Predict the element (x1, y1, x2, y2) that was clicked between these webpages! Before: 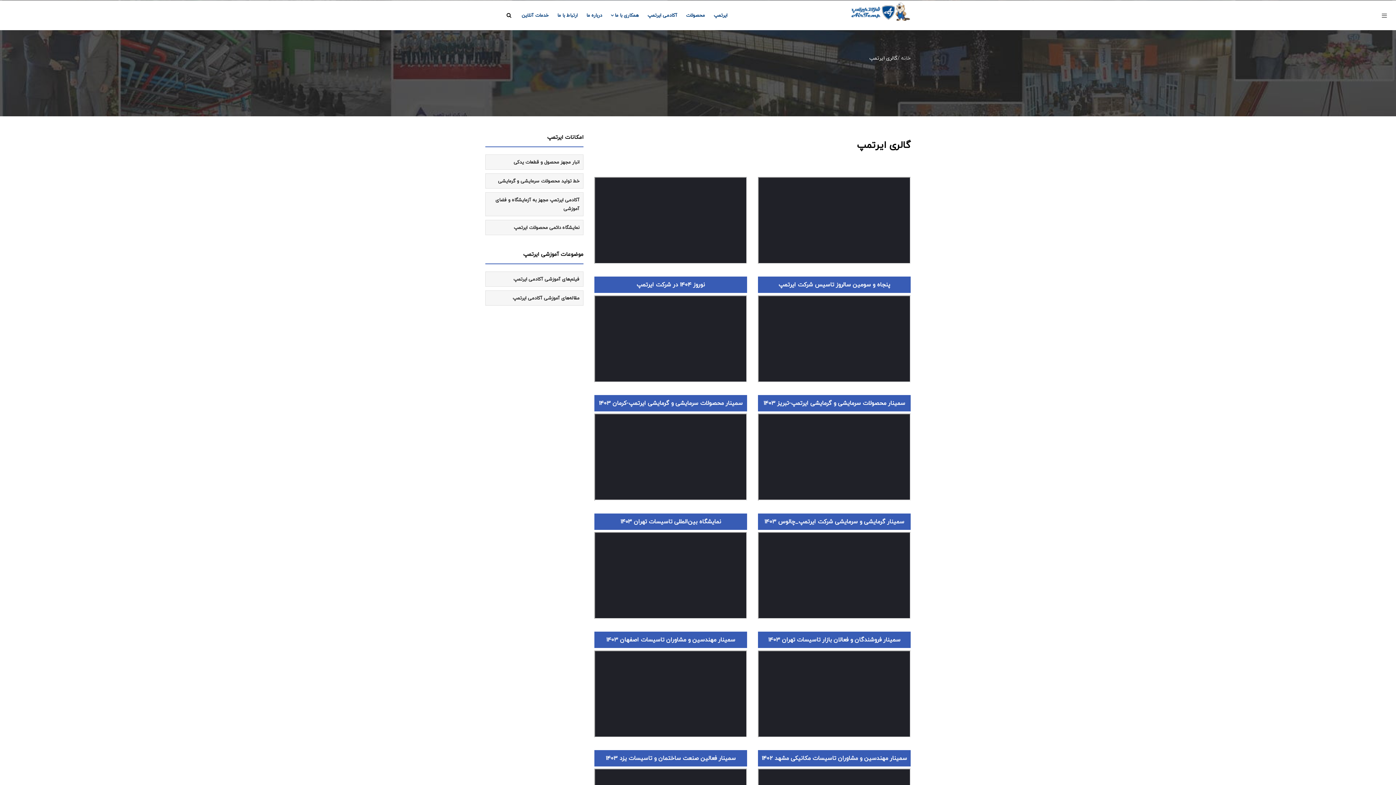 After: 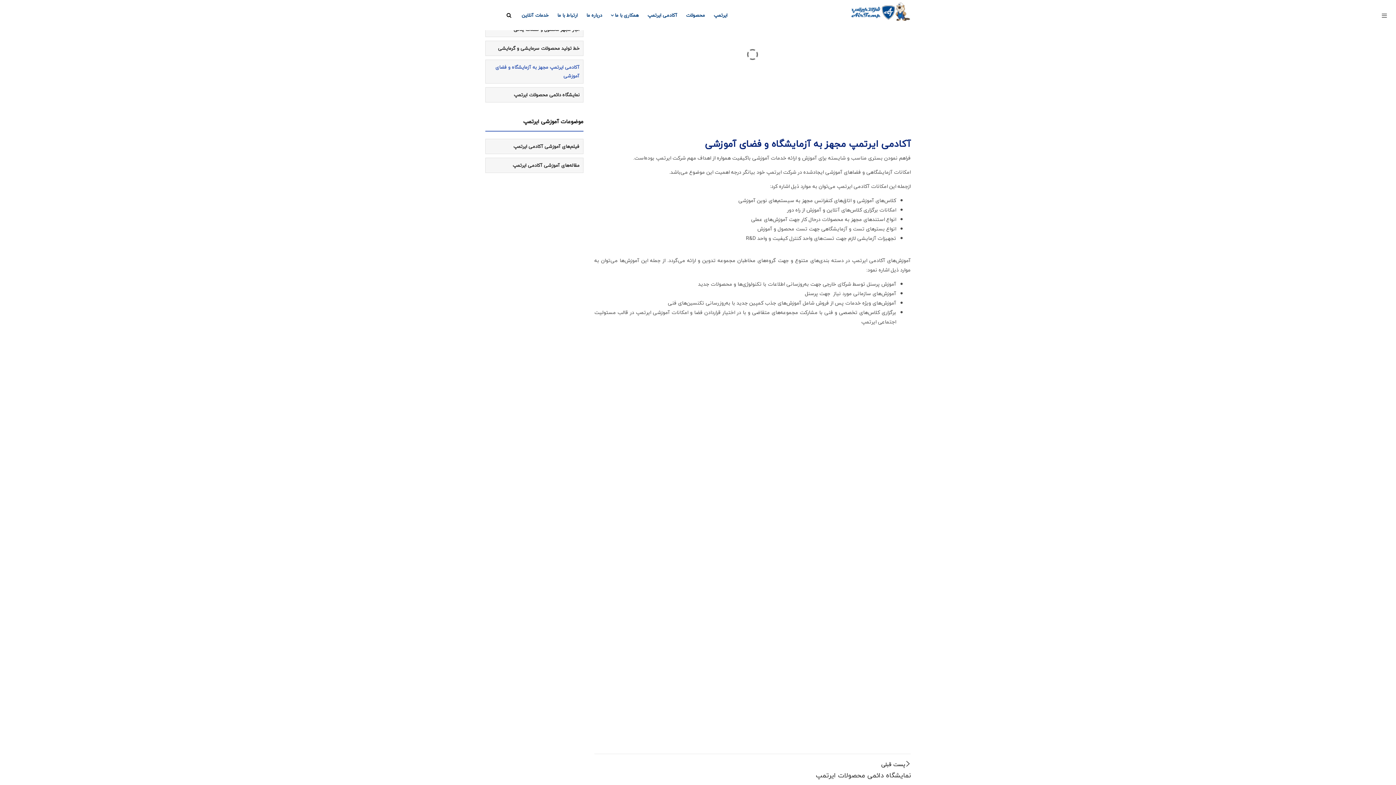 Action: bbox: (485, 192, 583, 216) label: آکادمی ایرتمپ مجهز به آزمایشگاه و فضای آموزشی